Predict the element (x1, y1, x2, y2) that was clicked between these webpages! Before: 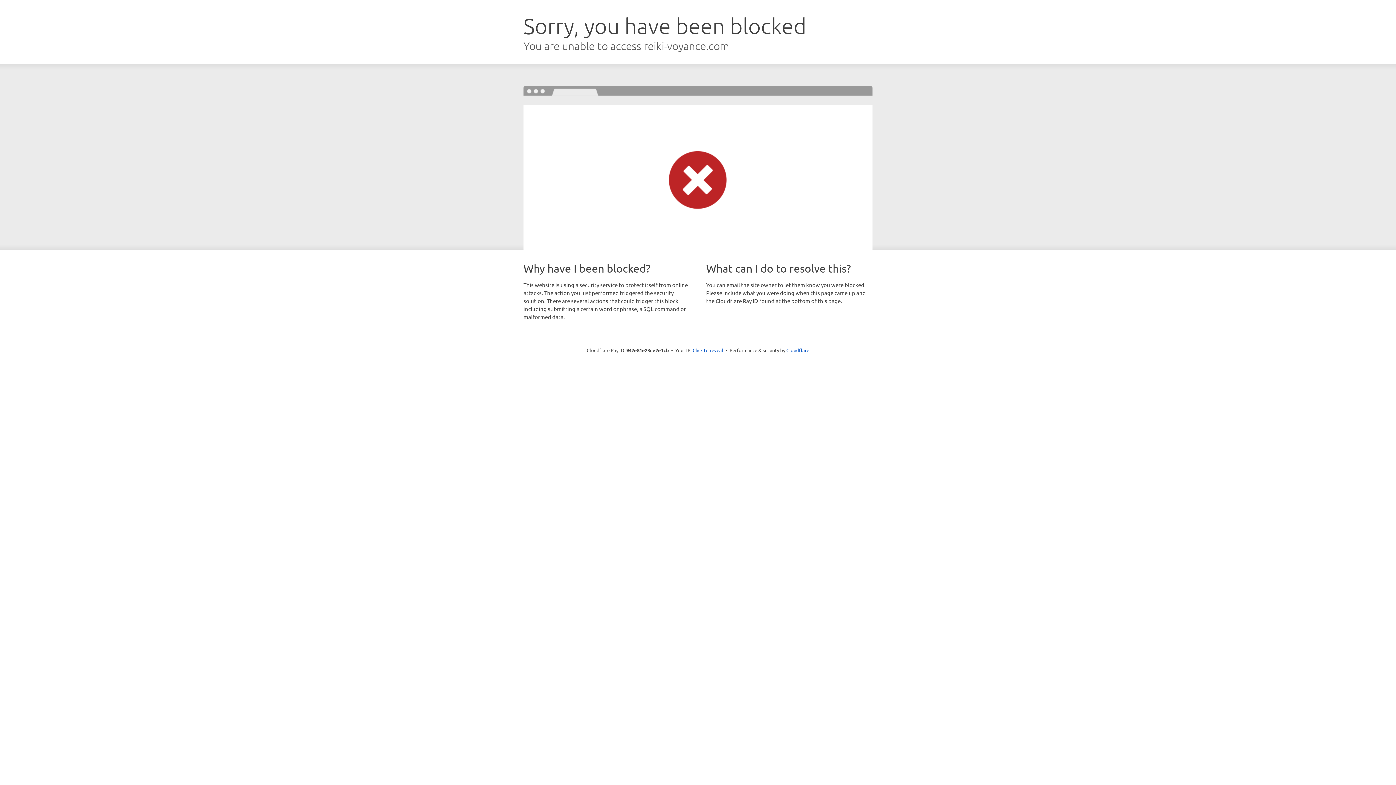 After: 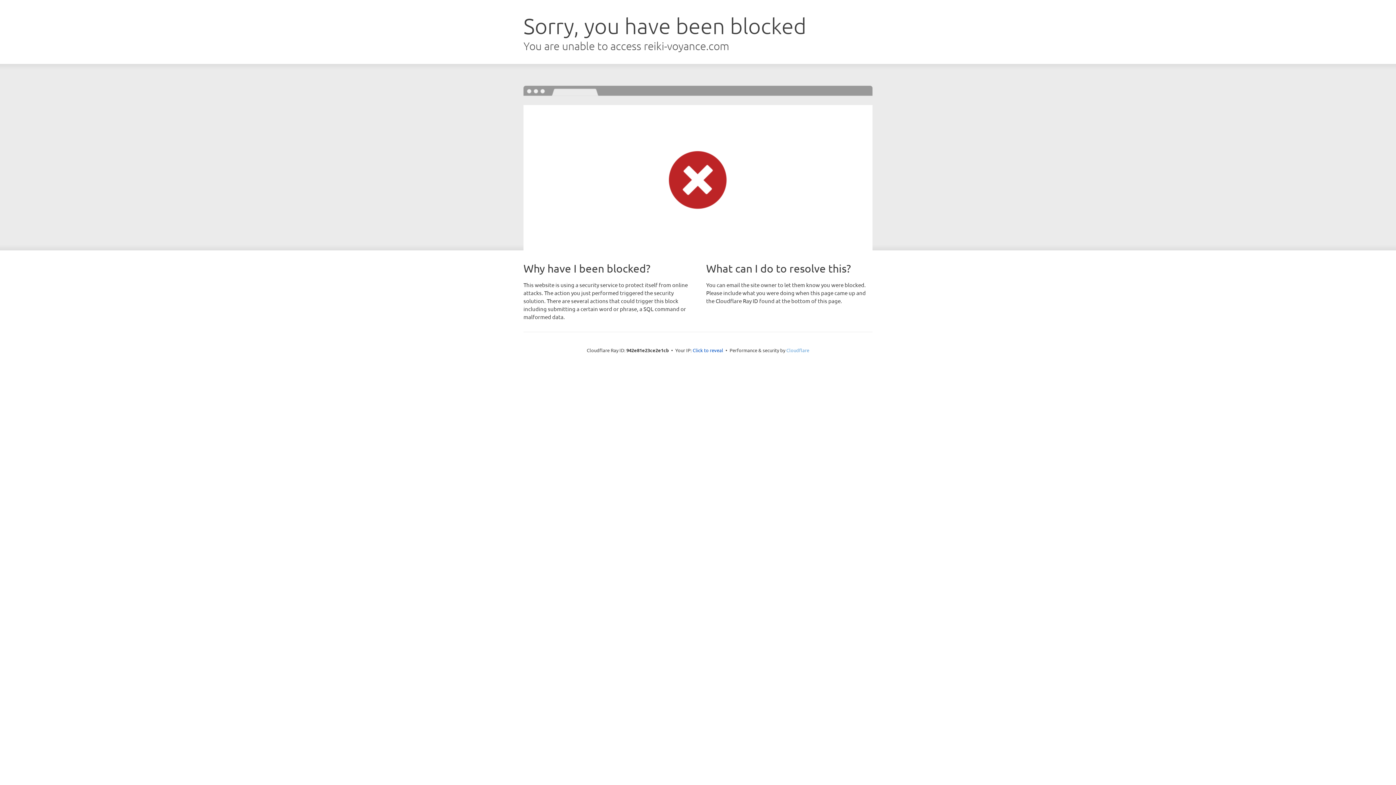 Action: label: Cloudflare bbox: (786, 347, 809, 353)